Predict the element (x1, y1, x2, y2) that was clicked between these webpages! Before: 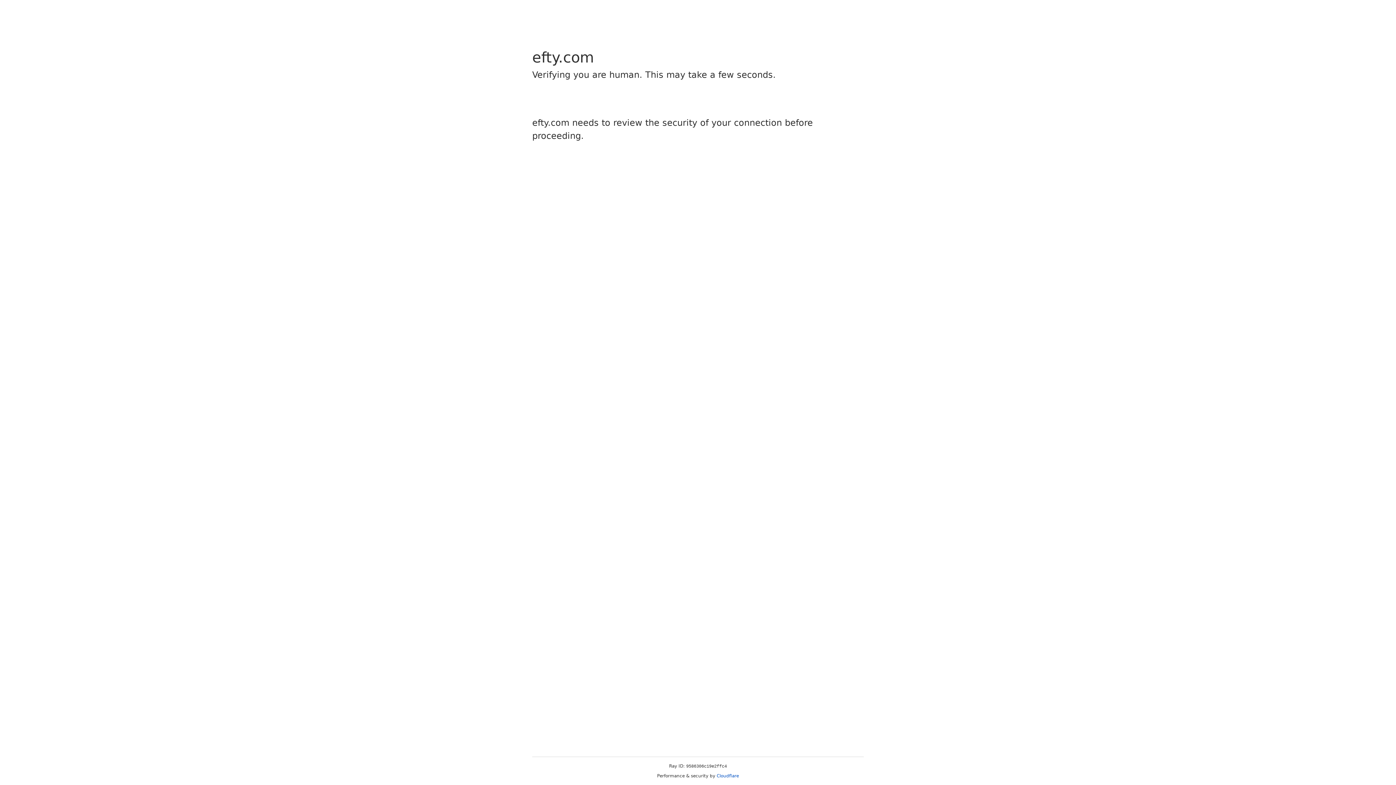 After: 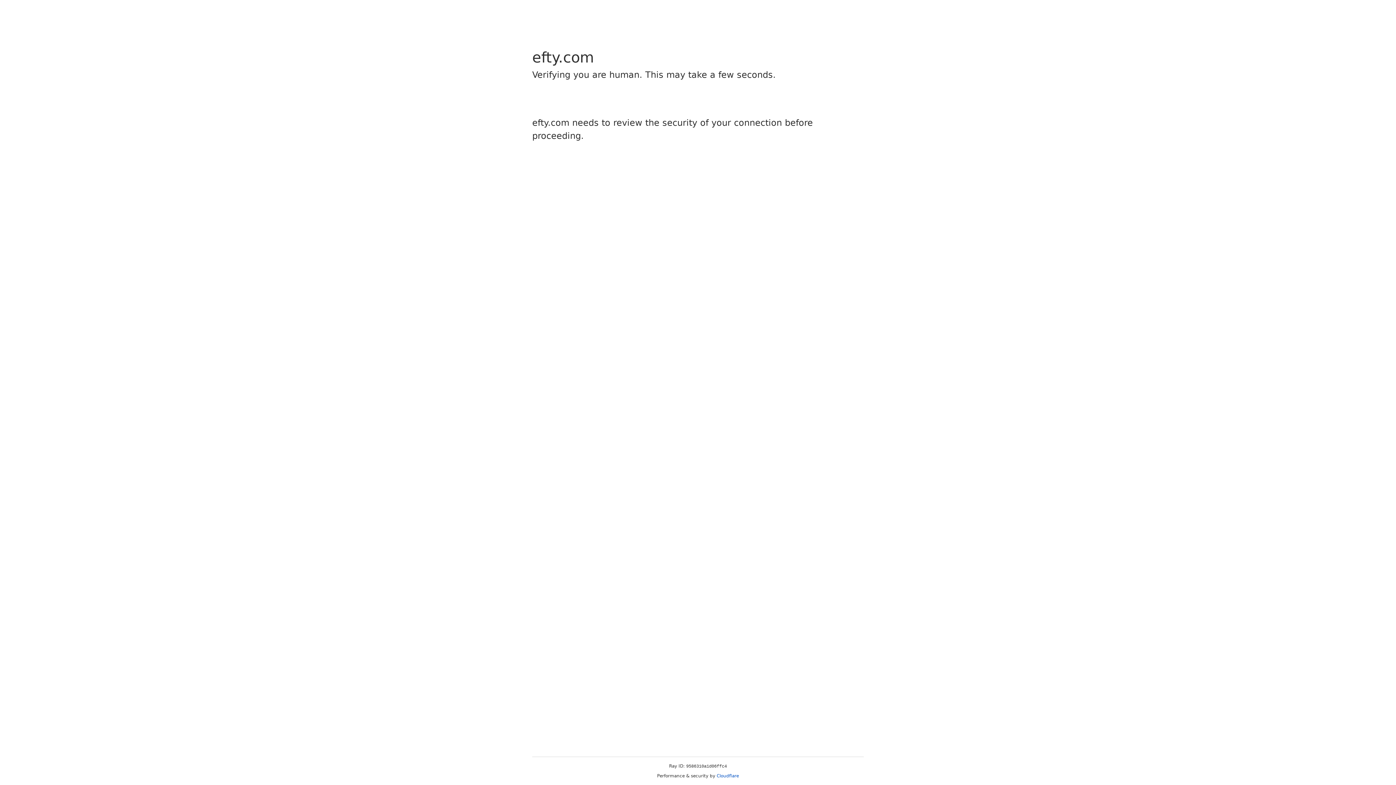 Action: bbox: (716, 773, 739, 778) label: Cloudflare